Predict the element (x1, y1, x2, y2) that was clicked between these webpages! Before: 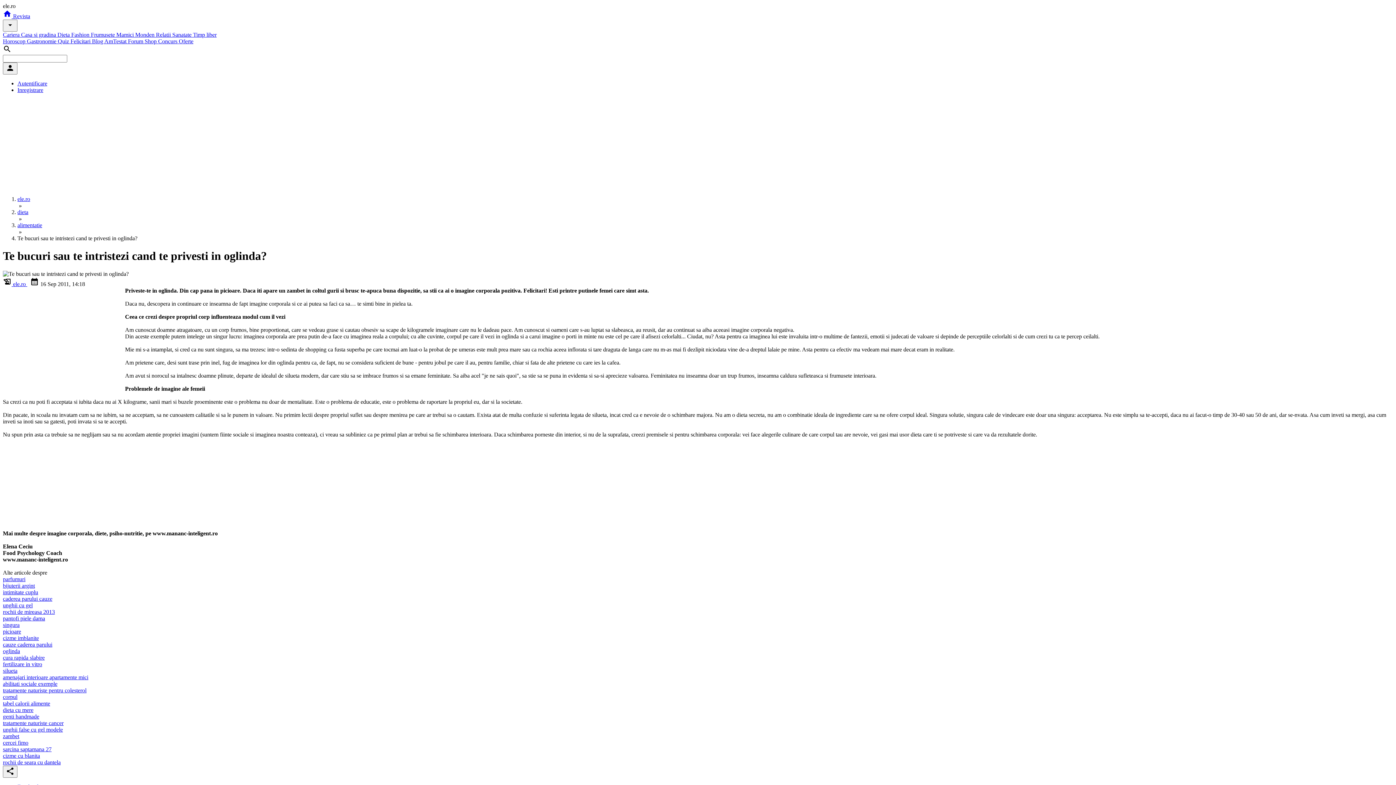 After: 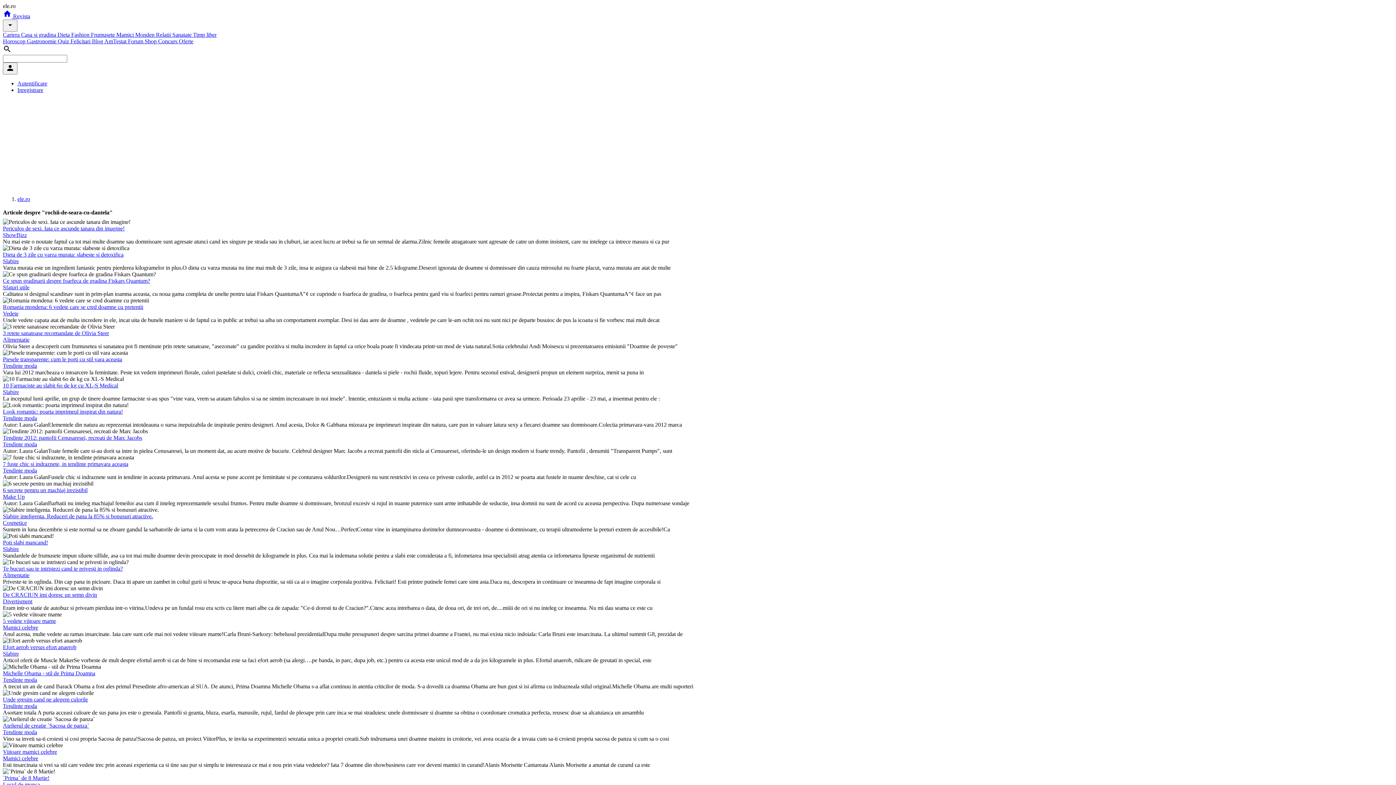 Action: label: rochii de seara cu dantela bbox: (2, 759, 60, 765)